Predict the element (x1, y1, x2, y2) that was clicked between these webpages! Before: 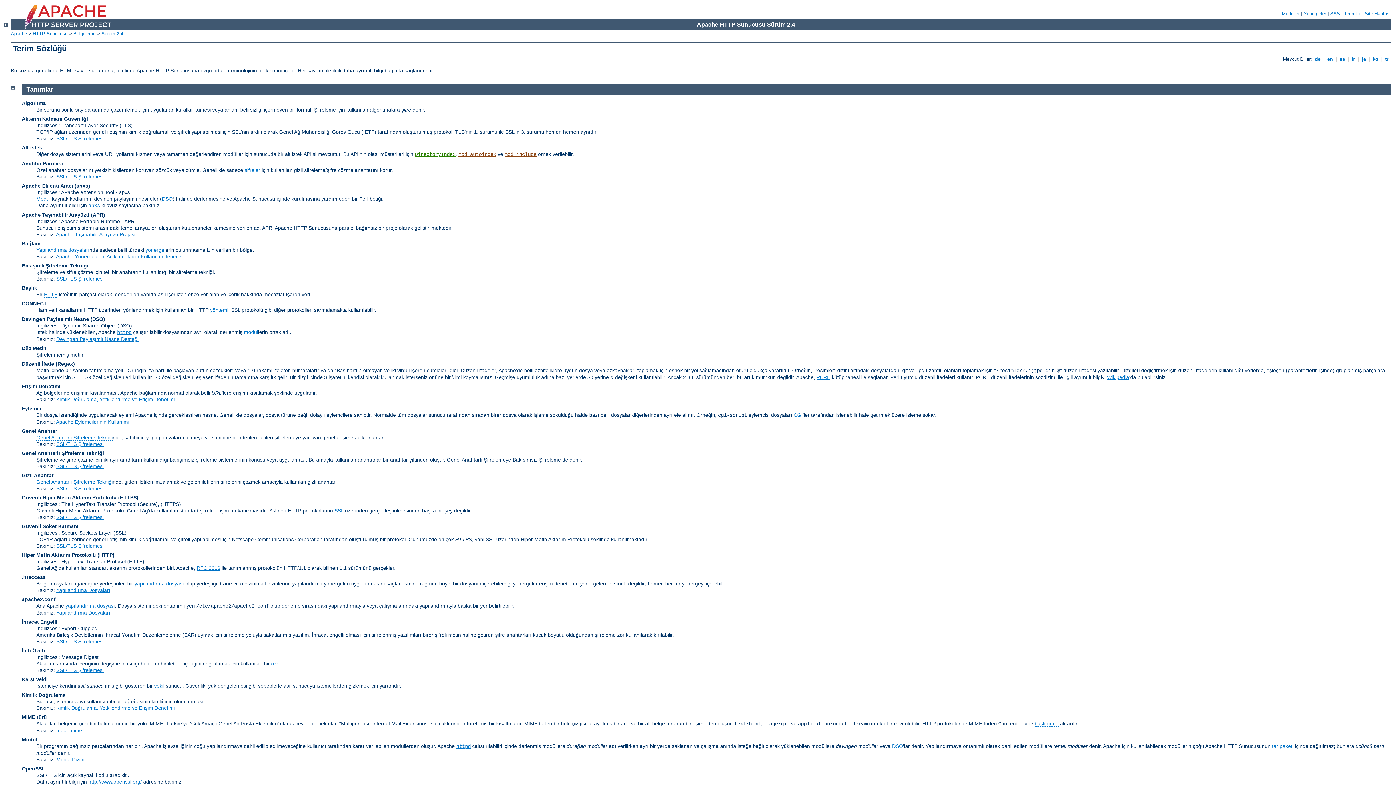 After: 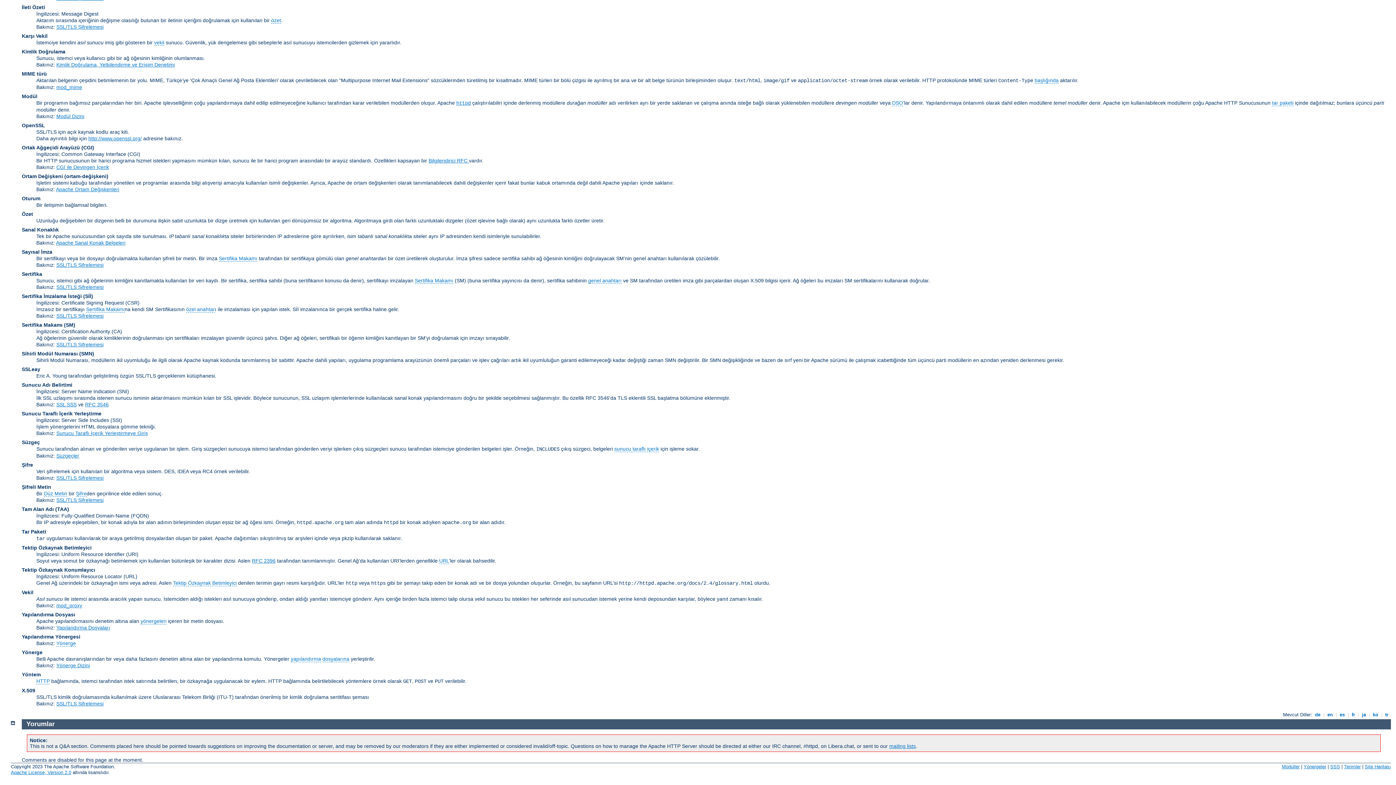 Action: label: yöntemi bbox: (210, 307, 228, 313)